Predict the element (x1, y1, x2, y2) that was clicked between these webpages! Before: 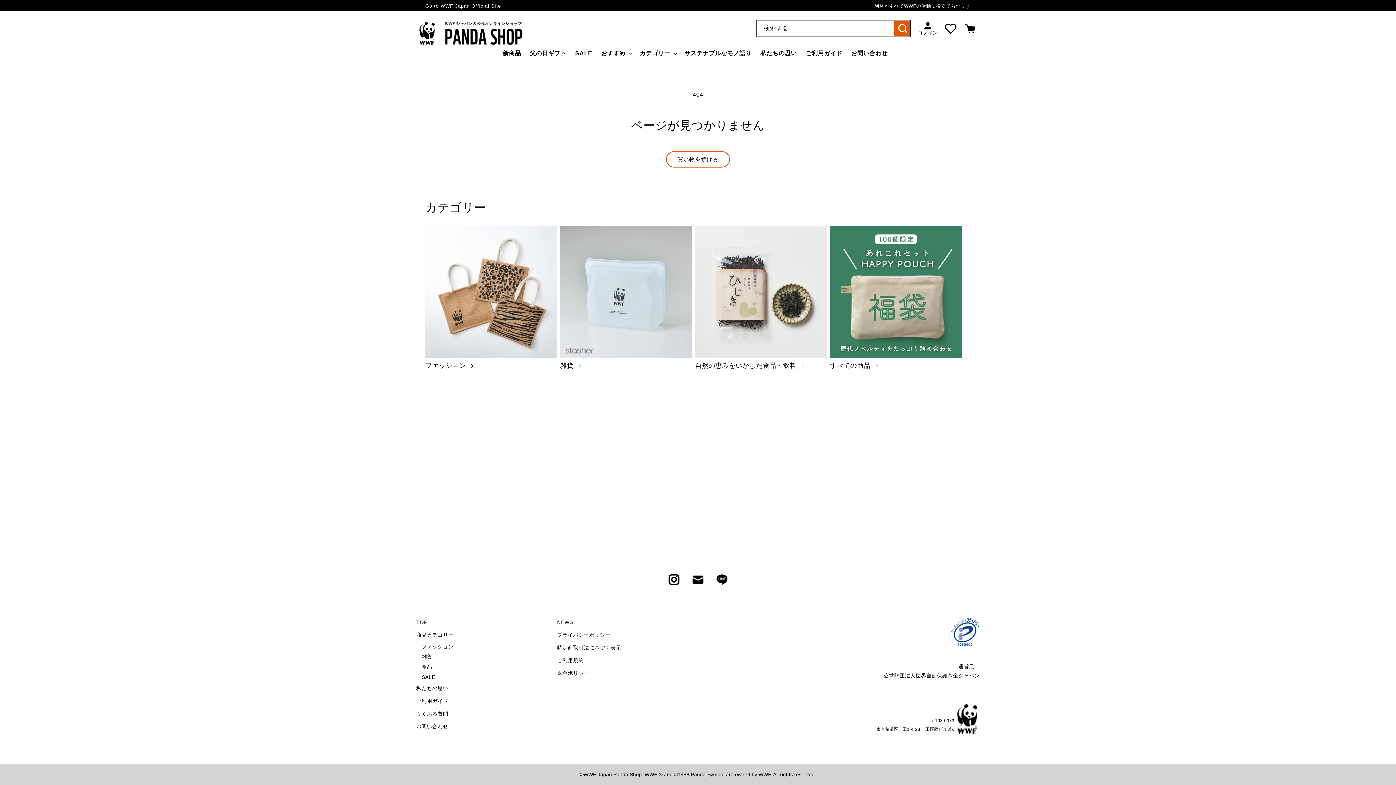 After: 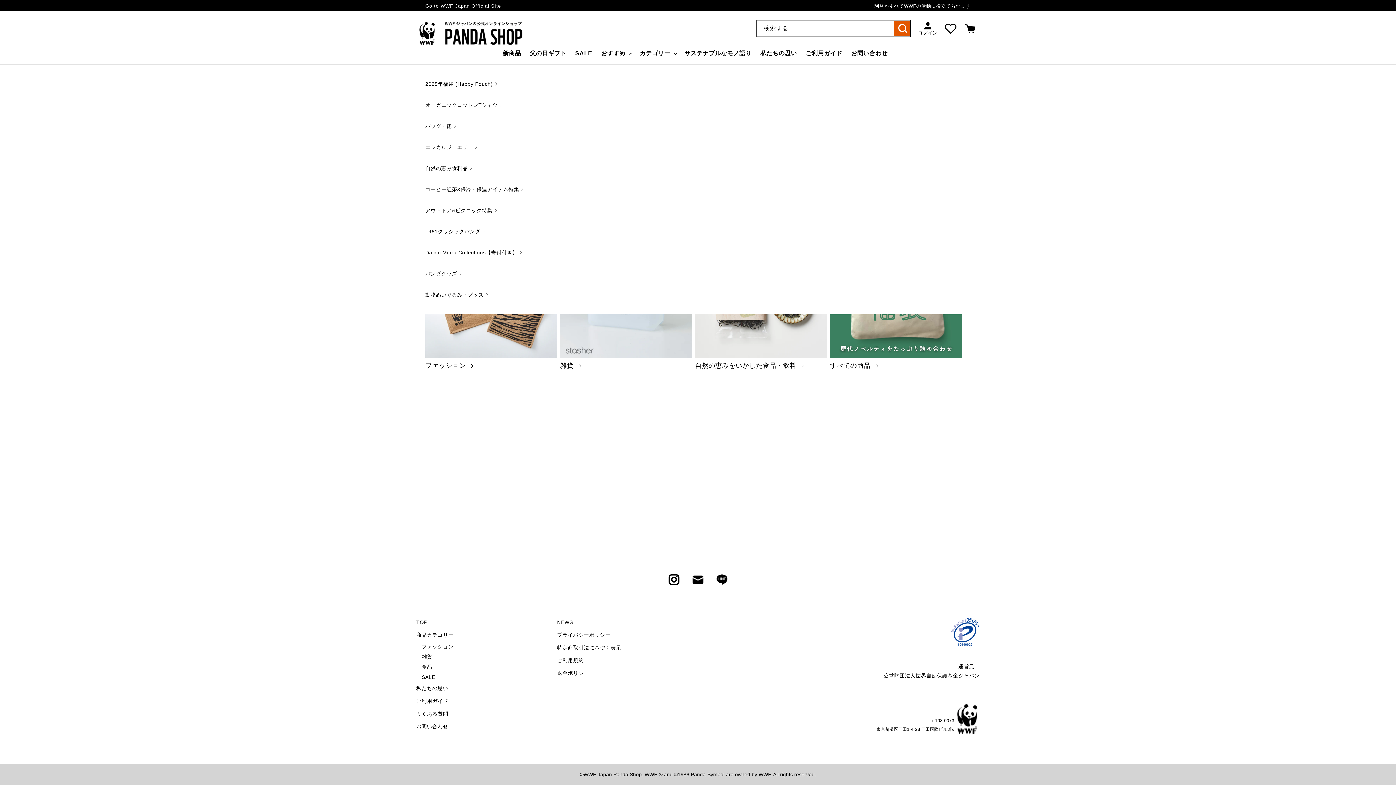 Action: label: おすすめ bbox: (596, 45, 635, 61)